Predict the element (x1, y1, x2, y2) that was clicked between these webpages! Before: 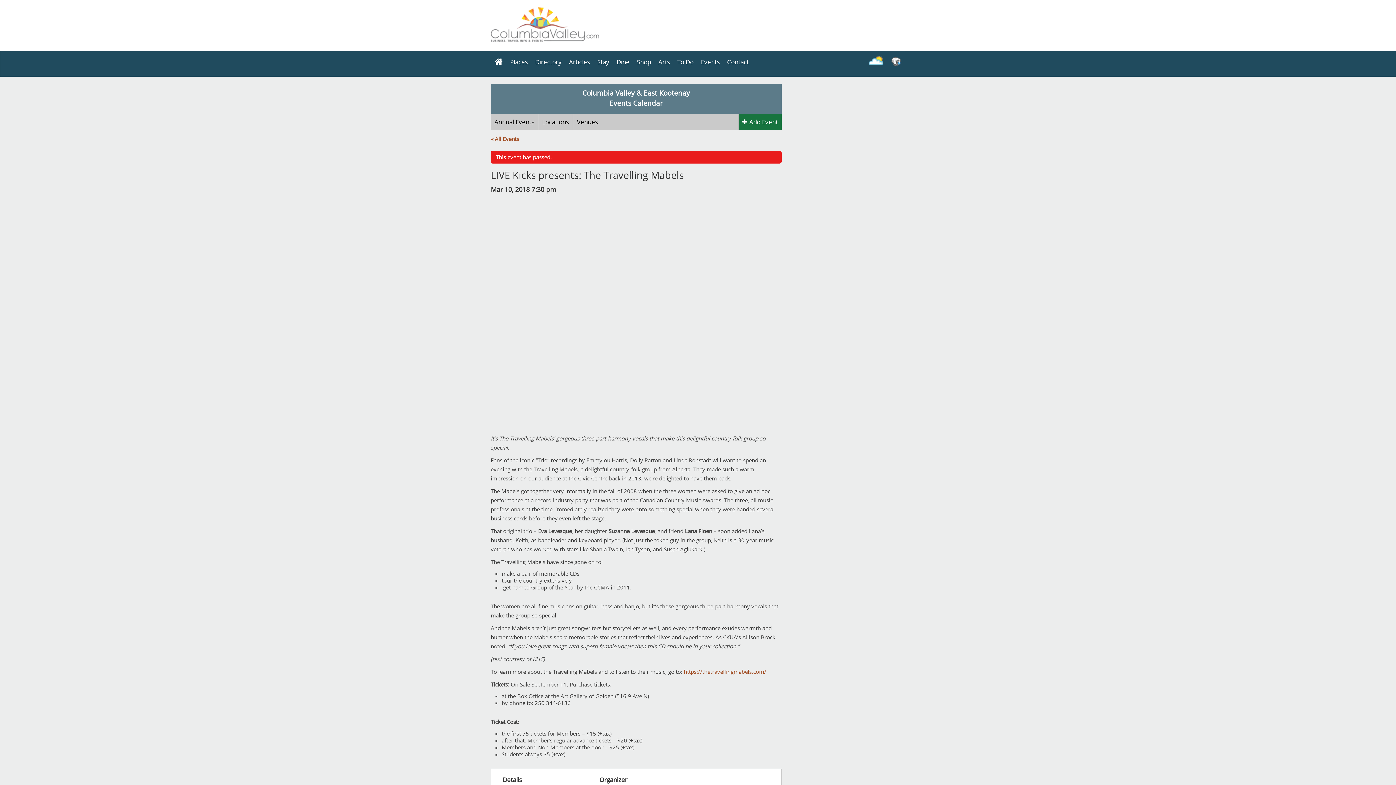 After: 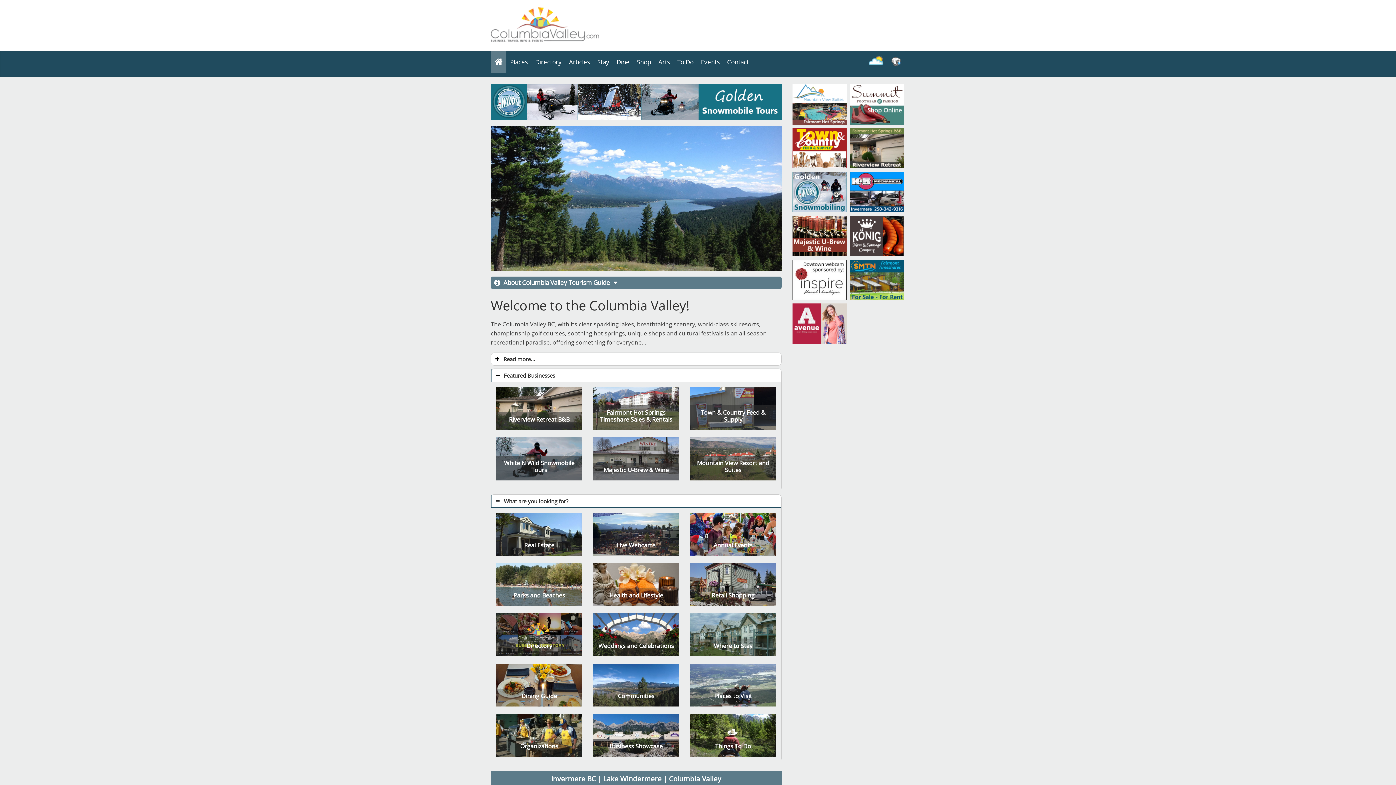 Action: bbox: (490, 7, 599, 15)